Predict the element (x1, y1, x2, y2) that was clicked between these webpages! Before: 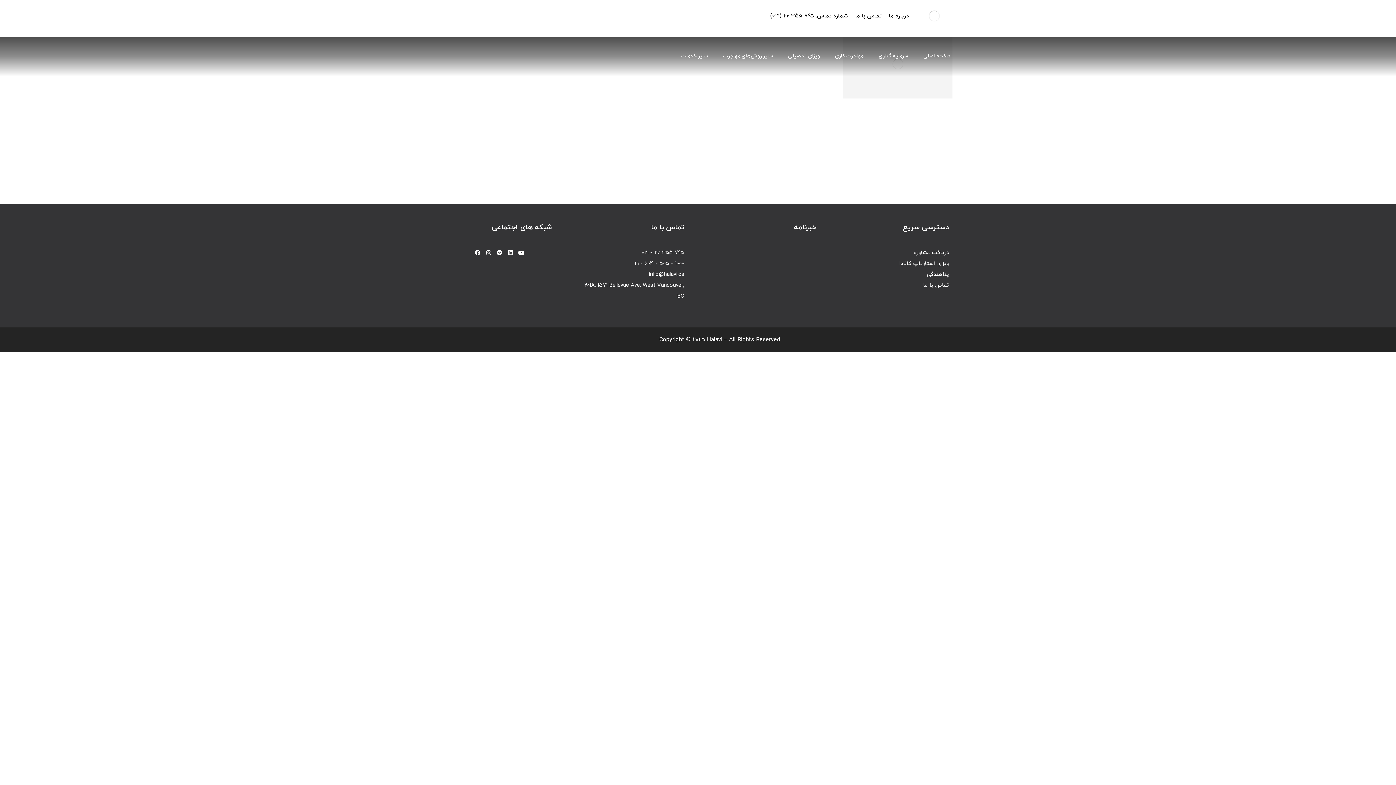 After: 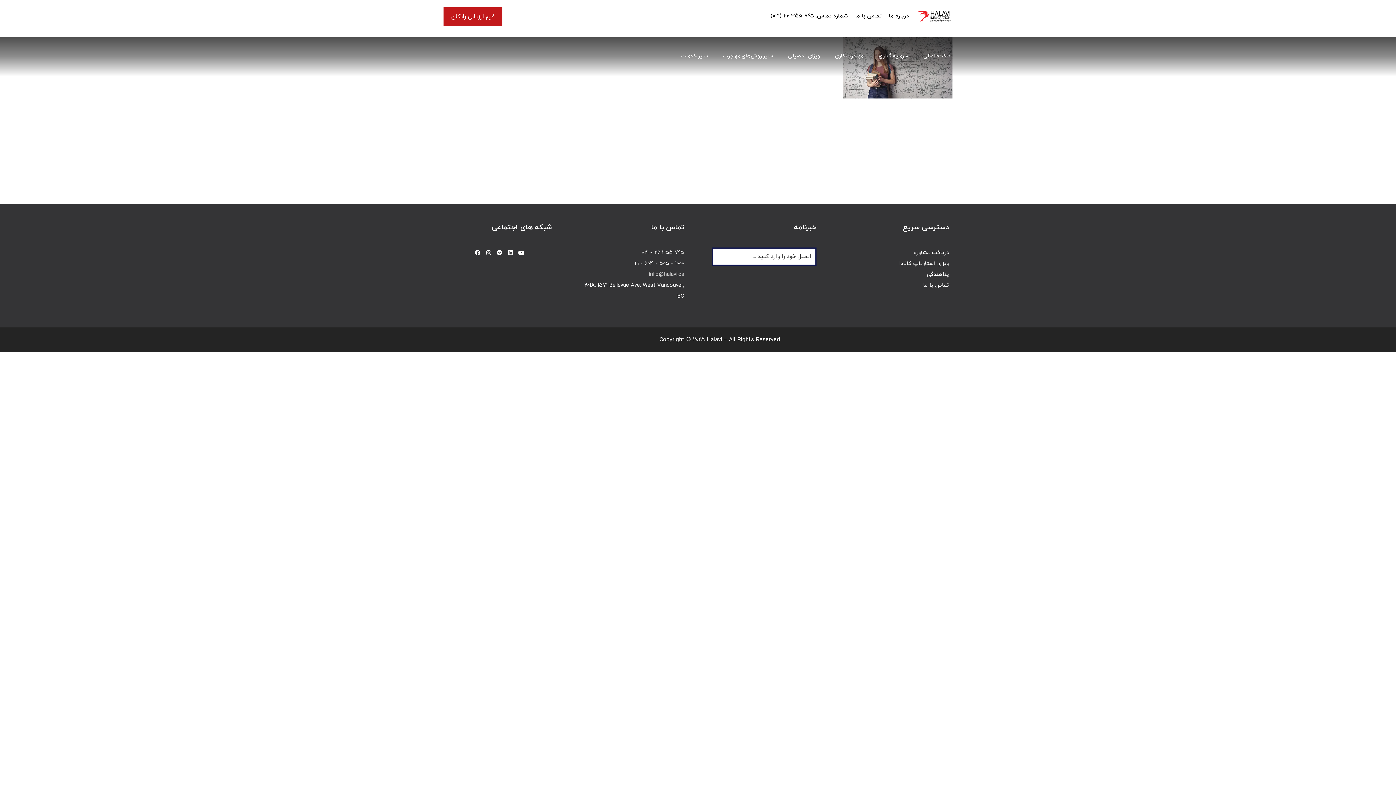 Action: label: info@halavi.ca bbox: (649, 270, 684, 278)